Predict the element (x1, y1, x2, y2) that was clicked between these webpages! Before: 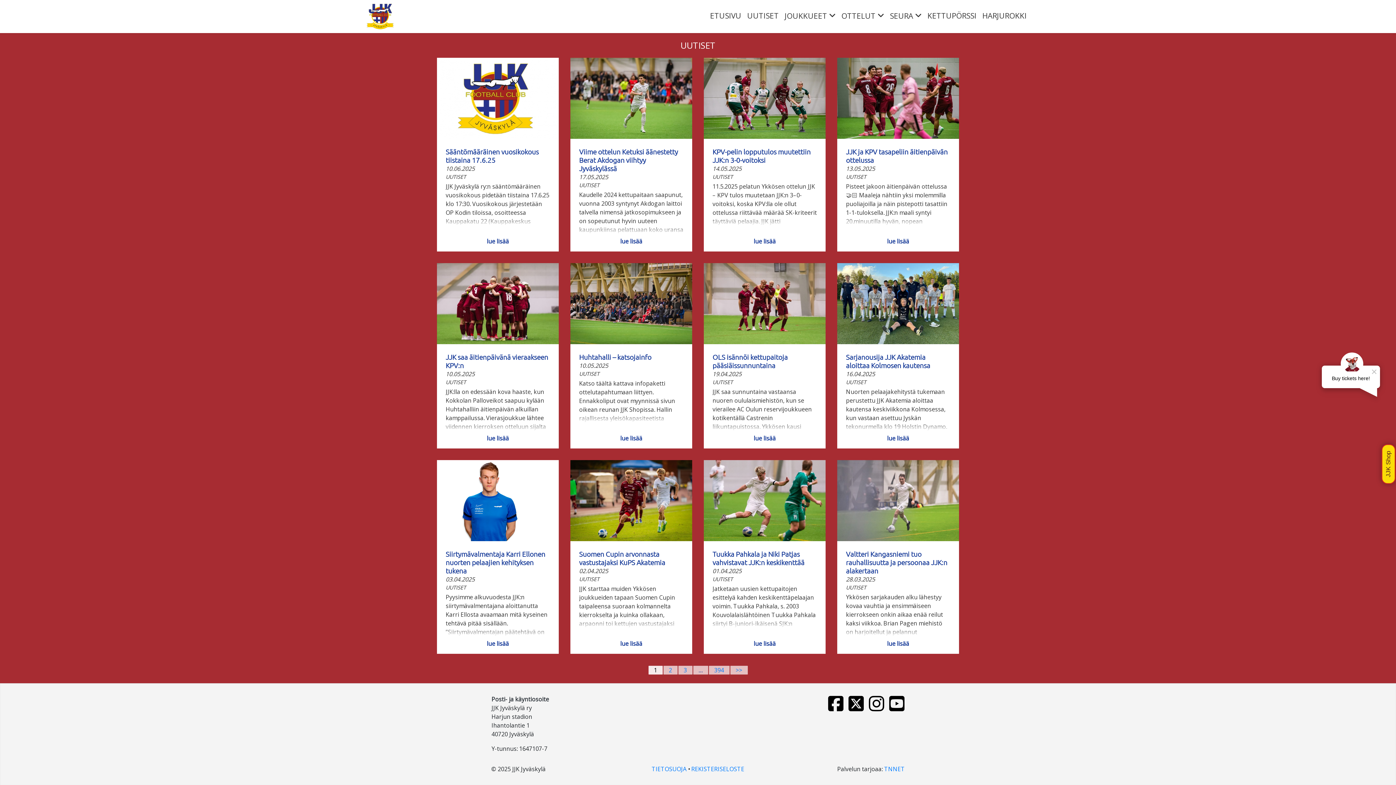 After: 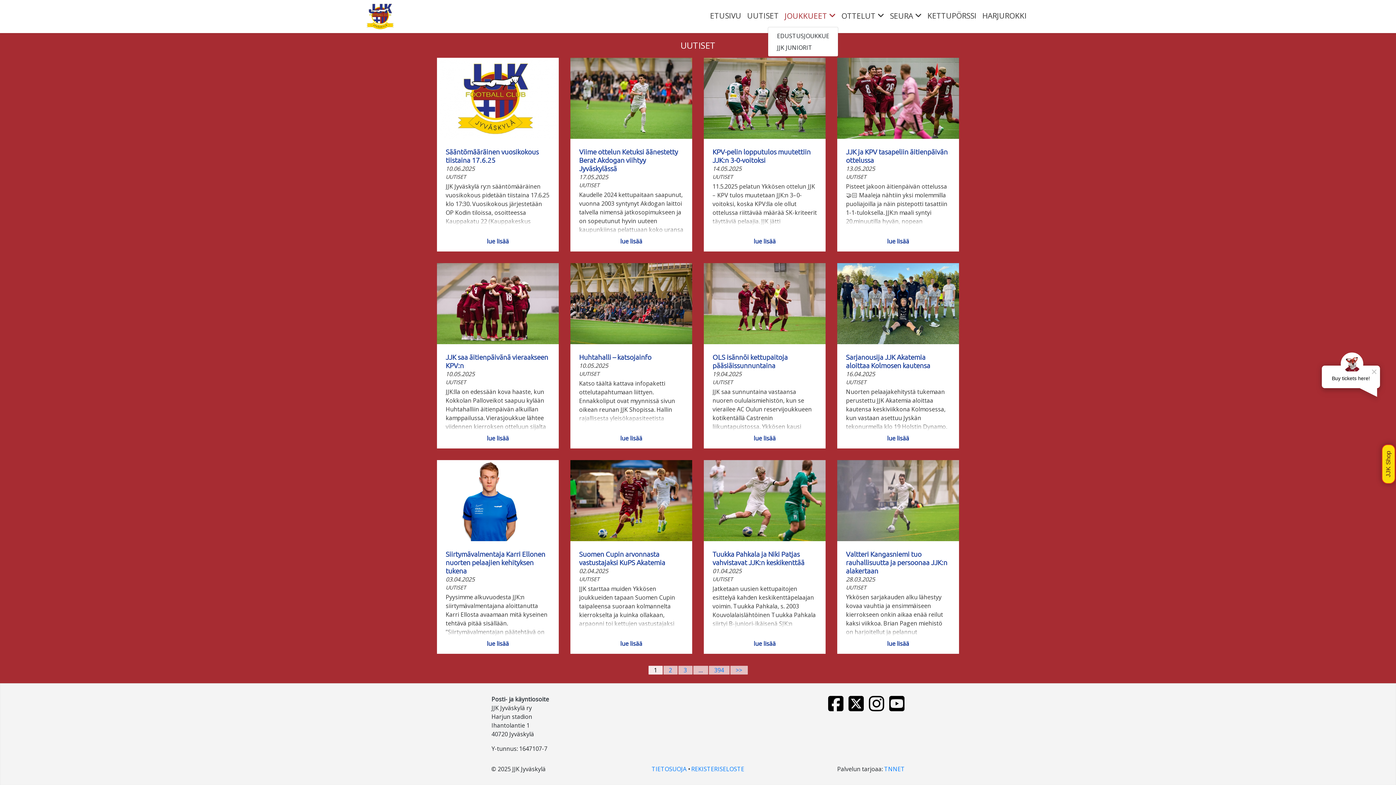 Action: label: JOUKKUEET bbox: (781, 7, 838, 26)